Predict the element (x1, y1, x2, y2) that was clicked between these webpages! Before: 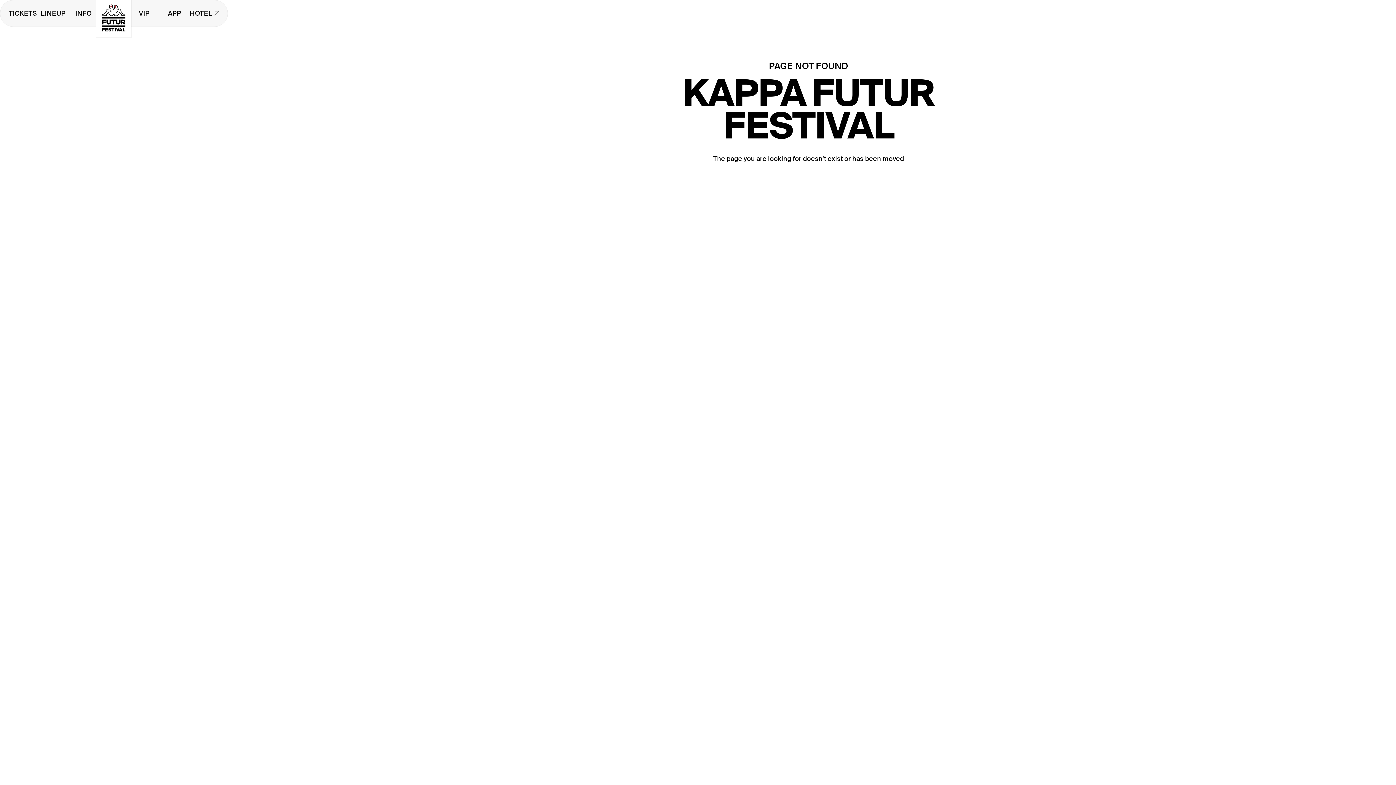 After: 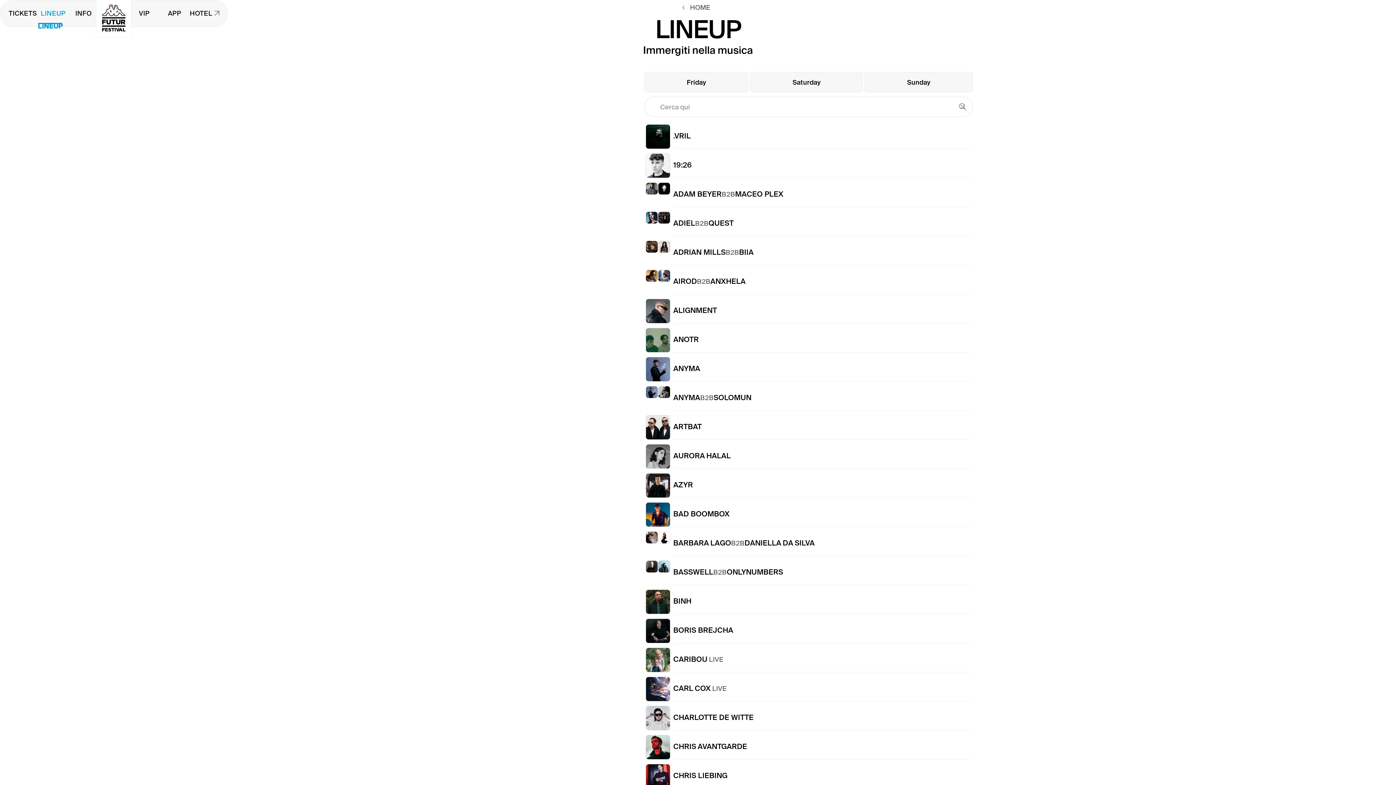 Action: bbox: (38, 4, 68, 22) label: LINEUP